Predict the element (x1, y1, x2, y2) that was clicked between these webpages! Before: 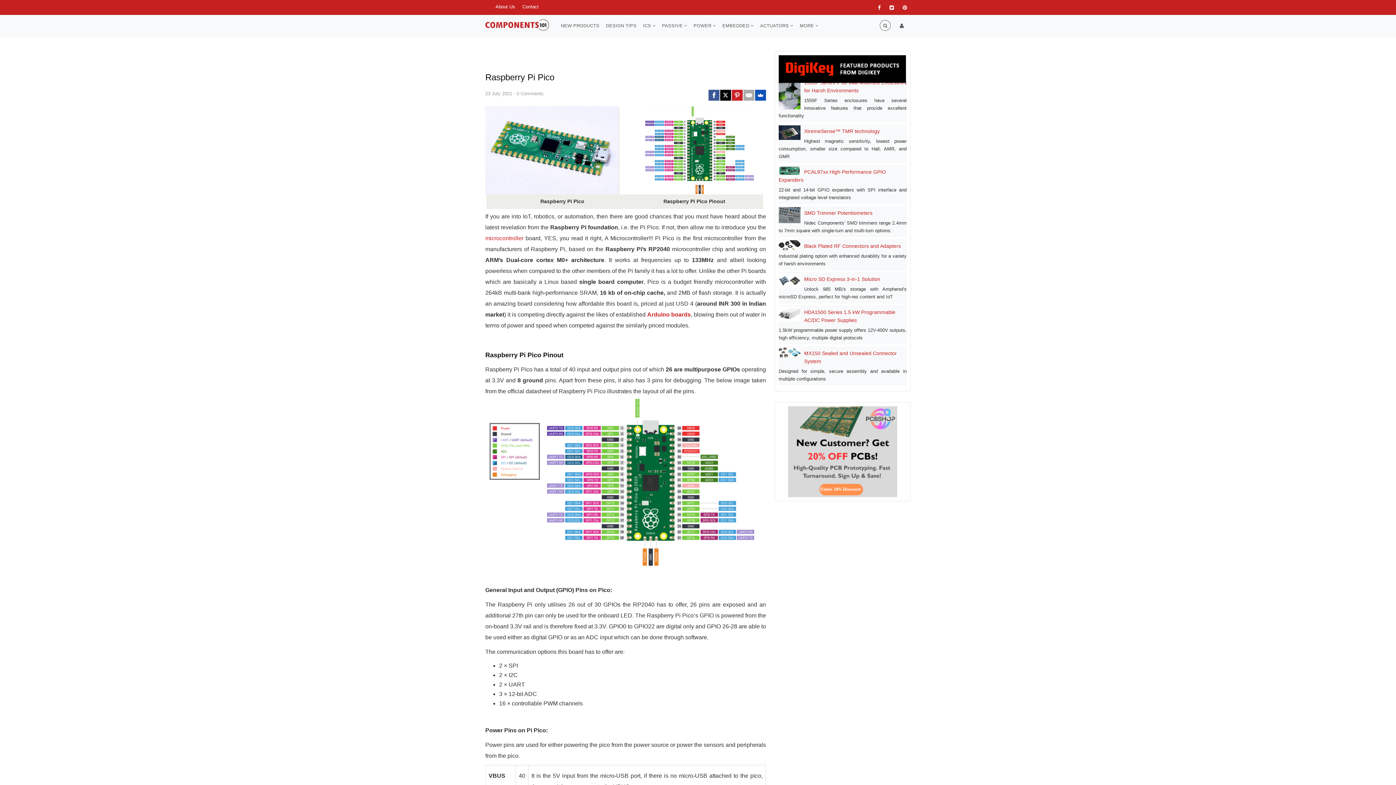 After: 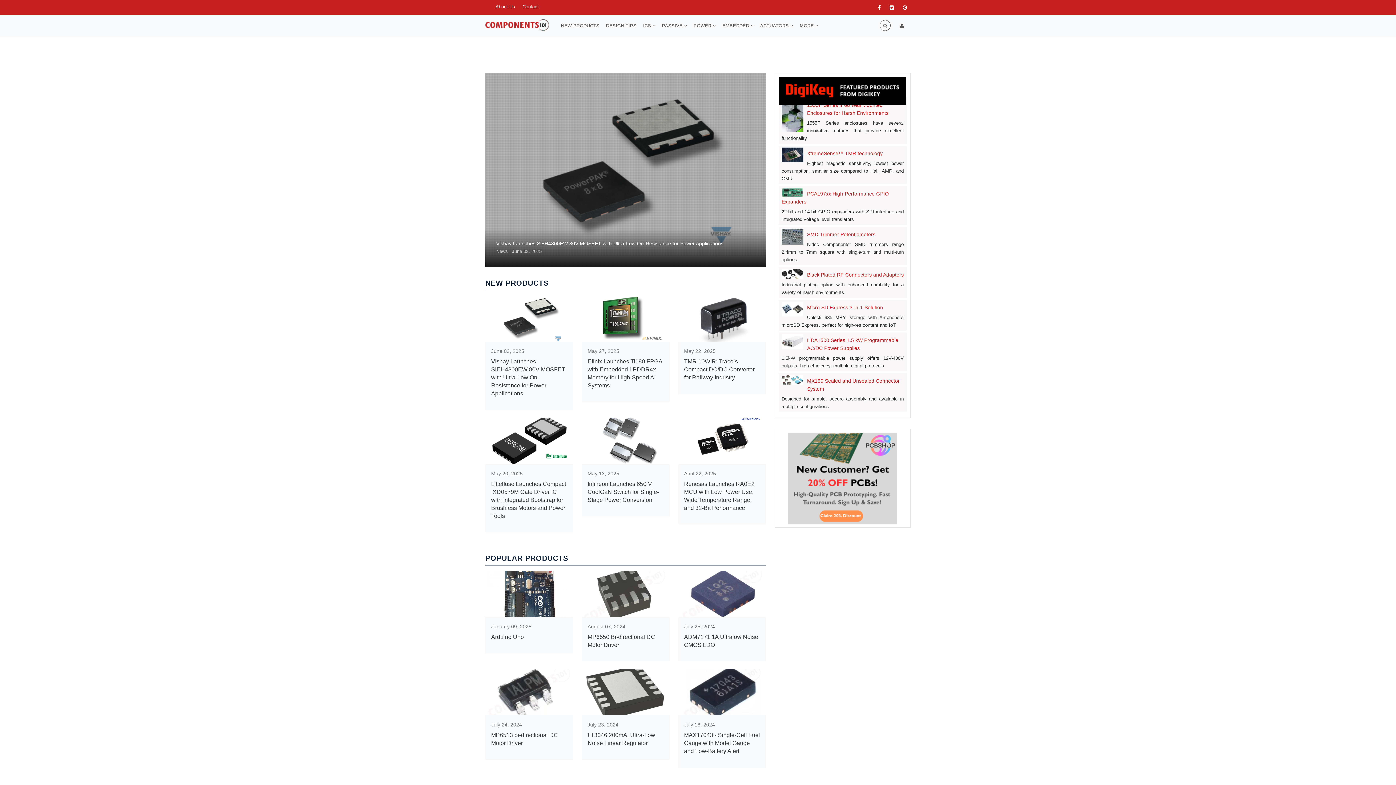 Action: bbox: (485, 22, 549, 28)